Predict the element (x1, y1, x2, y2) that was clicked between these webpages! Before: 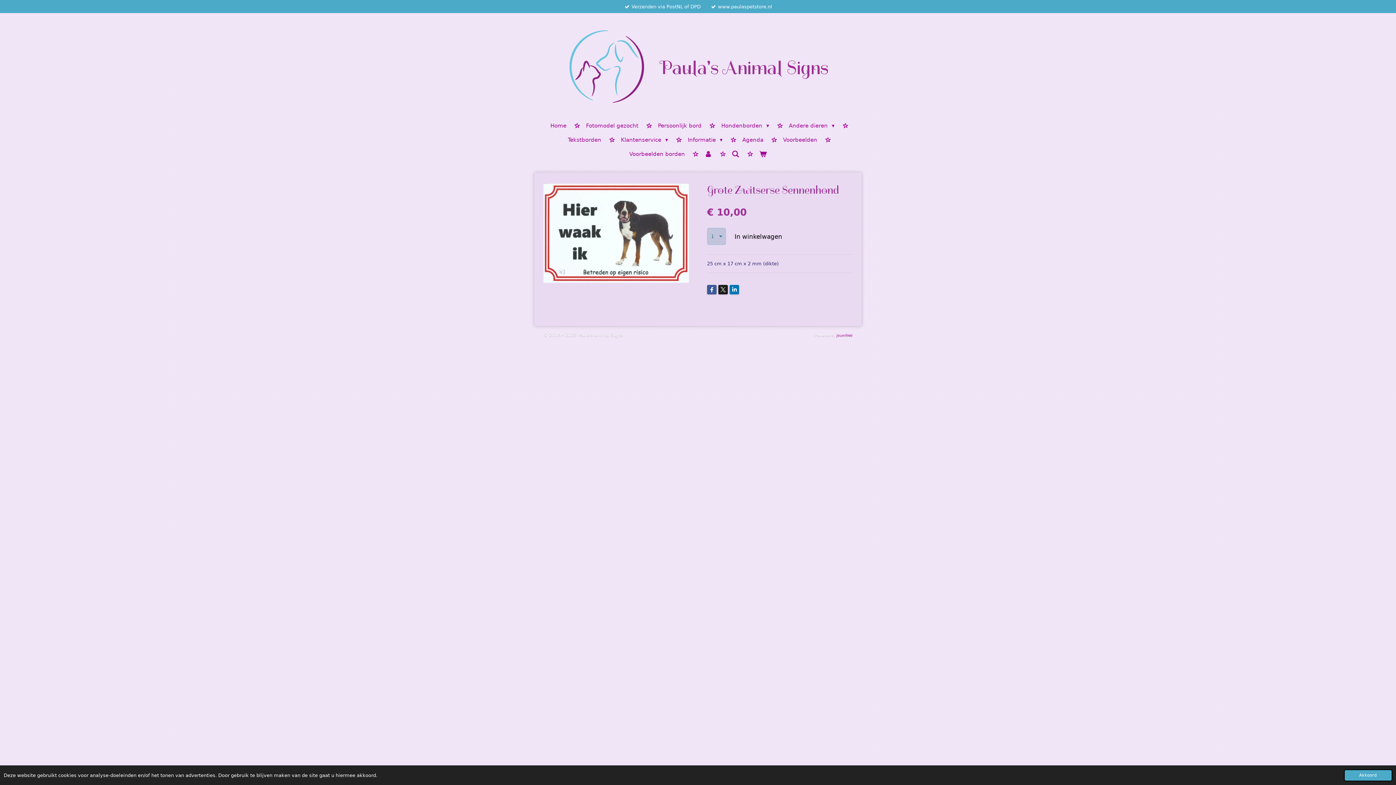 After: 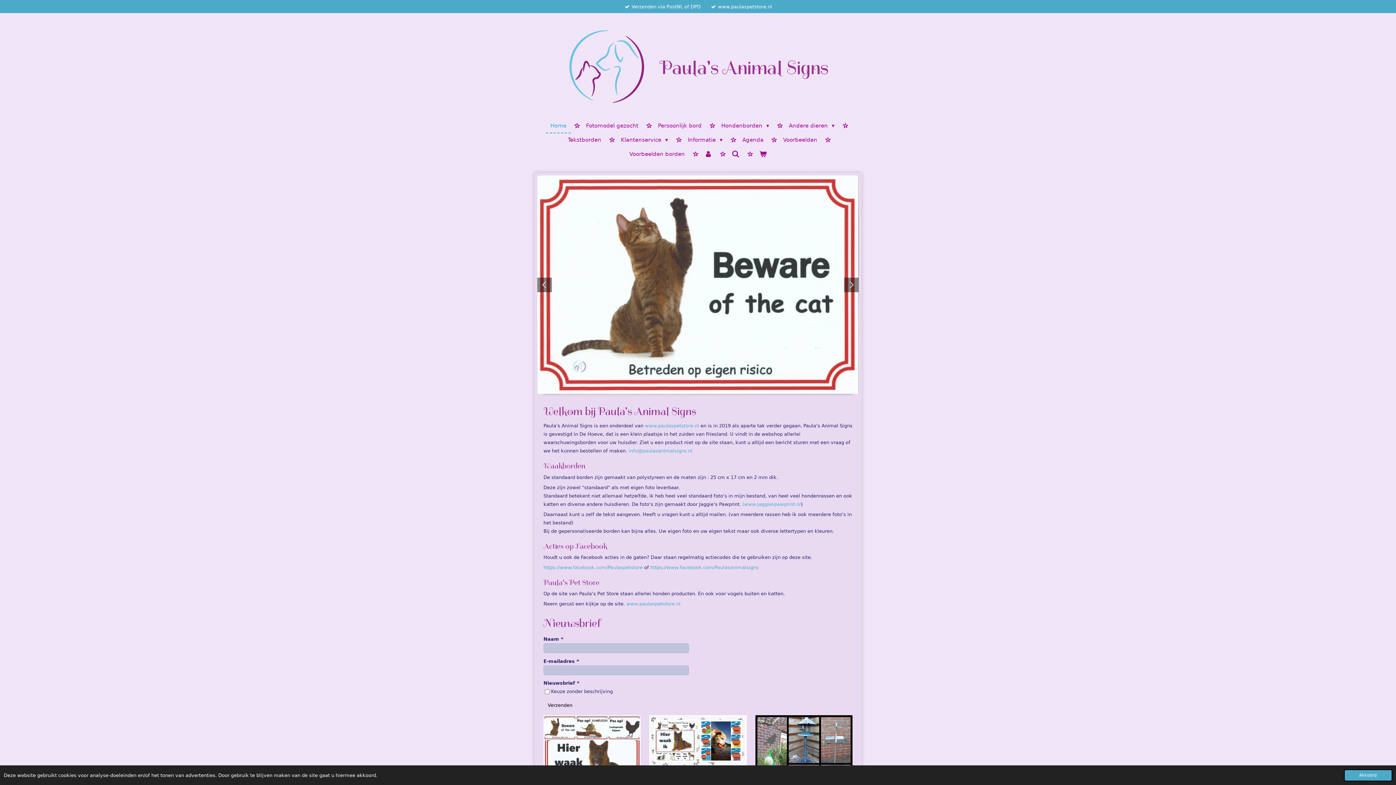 Action: bbox: (660, 62, 828, 77) label: Paula's Animal Signs